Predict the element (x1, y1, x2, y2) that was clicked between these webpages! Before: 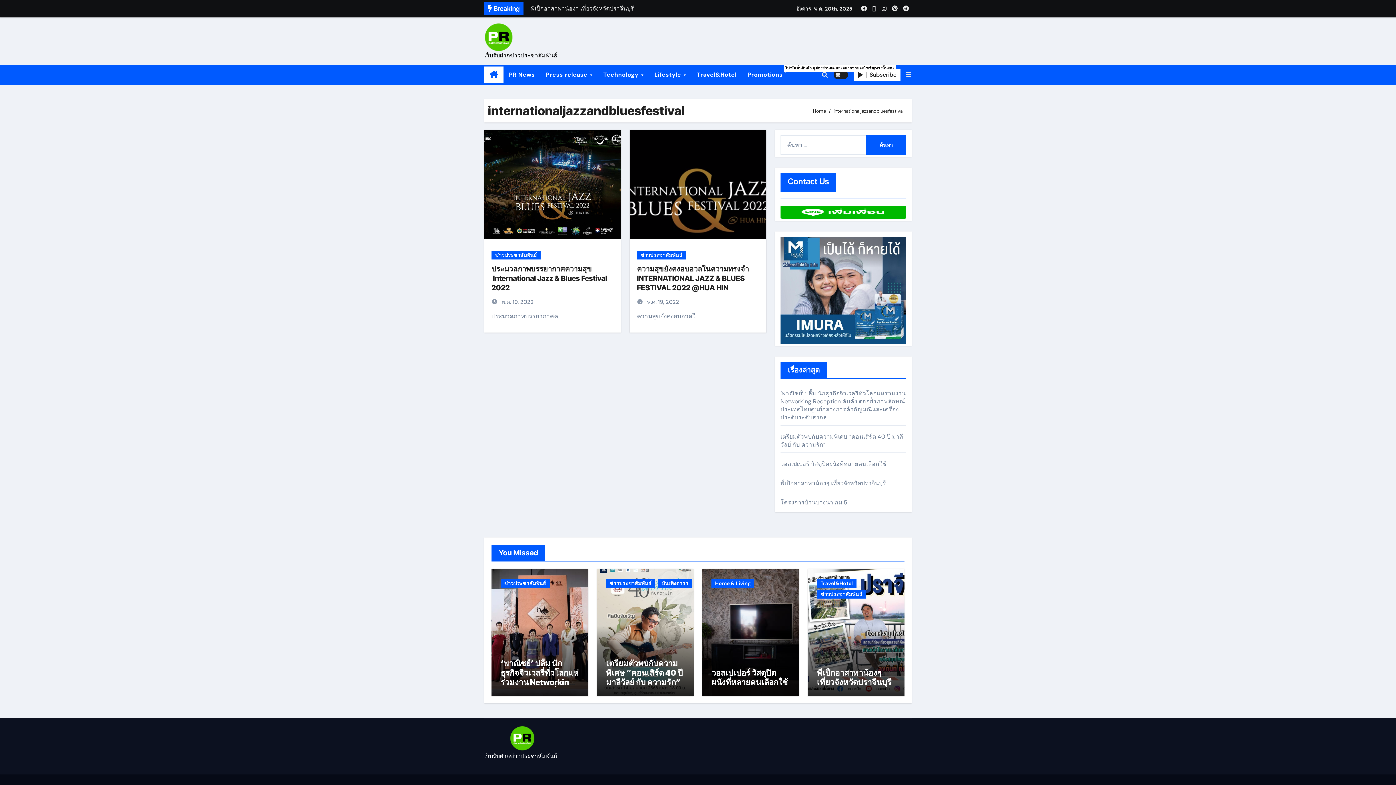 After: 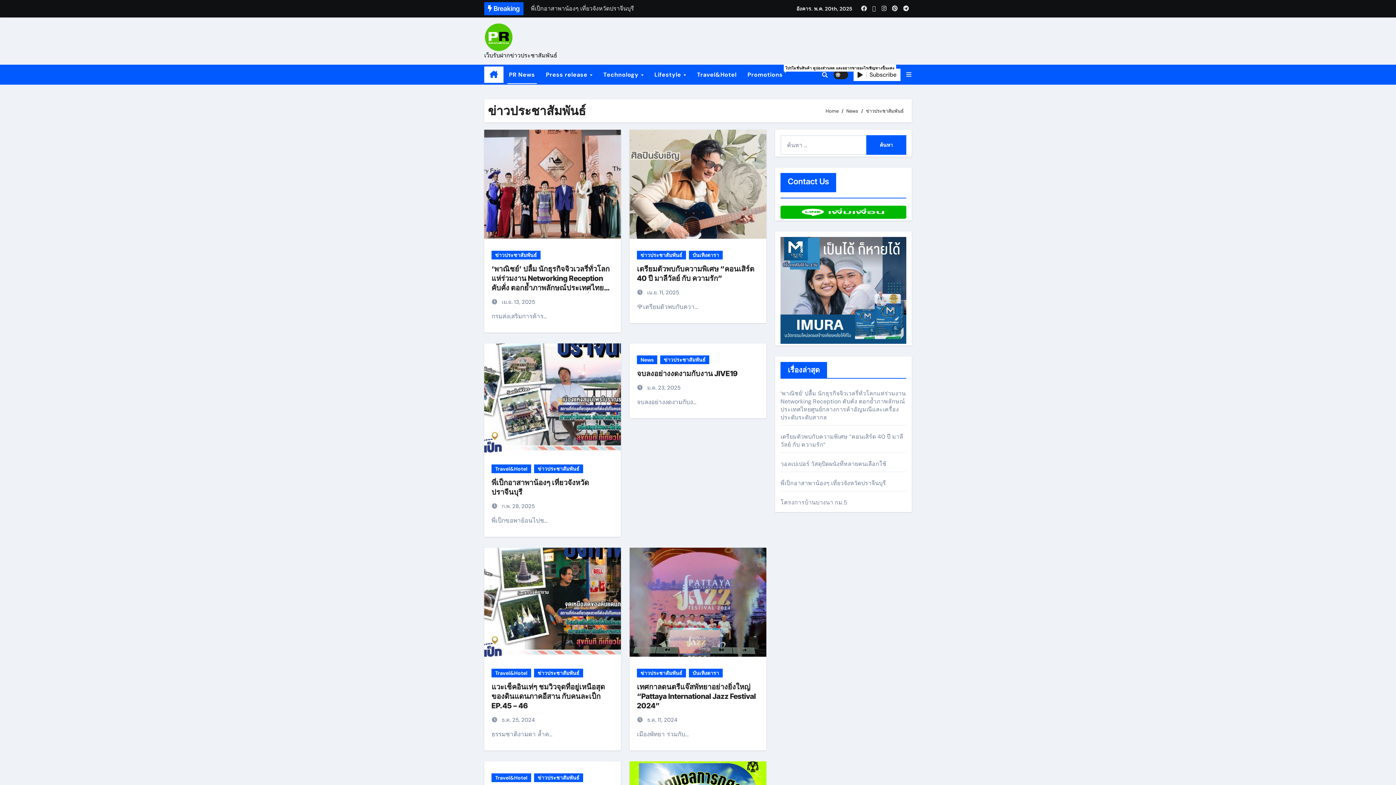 Action: bbox: (817, 590, 866, 599) label: ข่าวประชาสัมพันธ์